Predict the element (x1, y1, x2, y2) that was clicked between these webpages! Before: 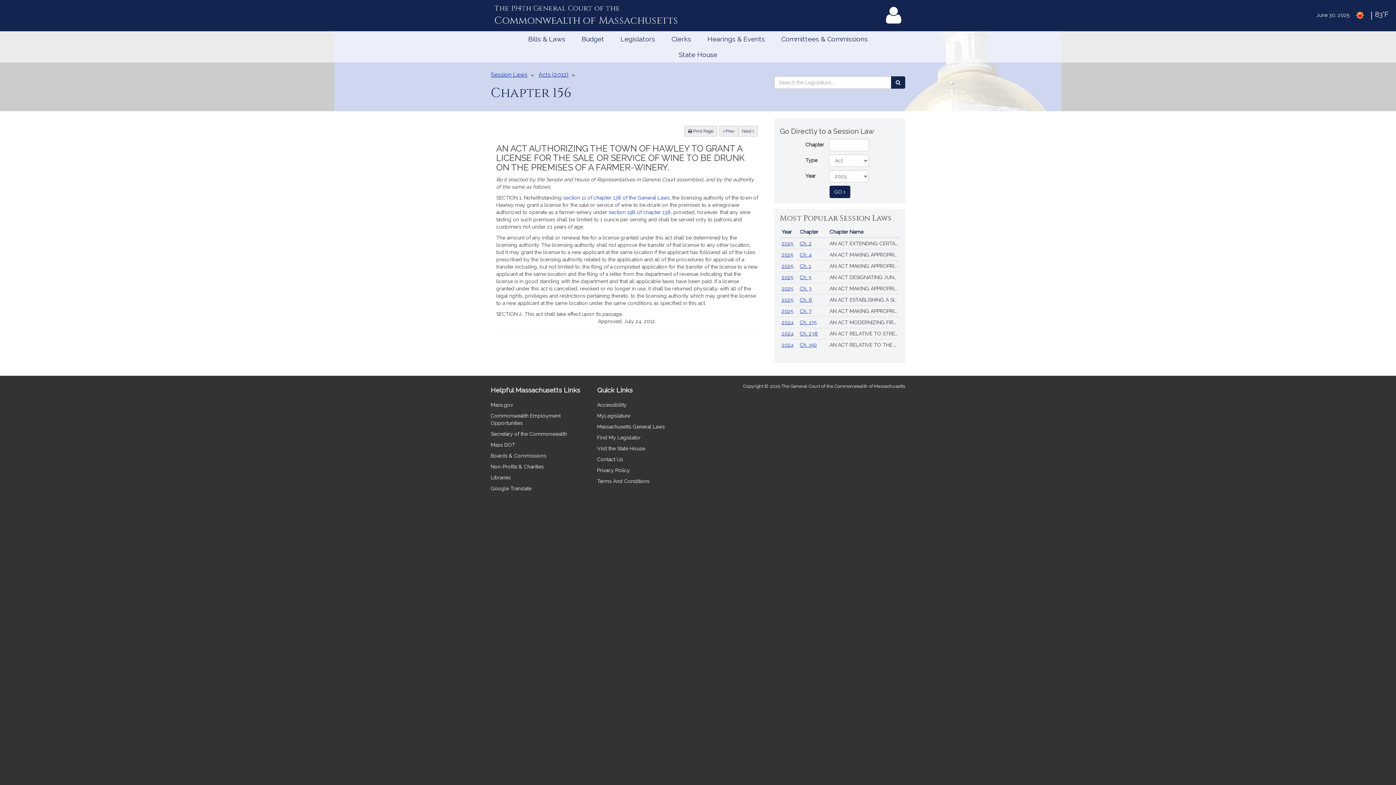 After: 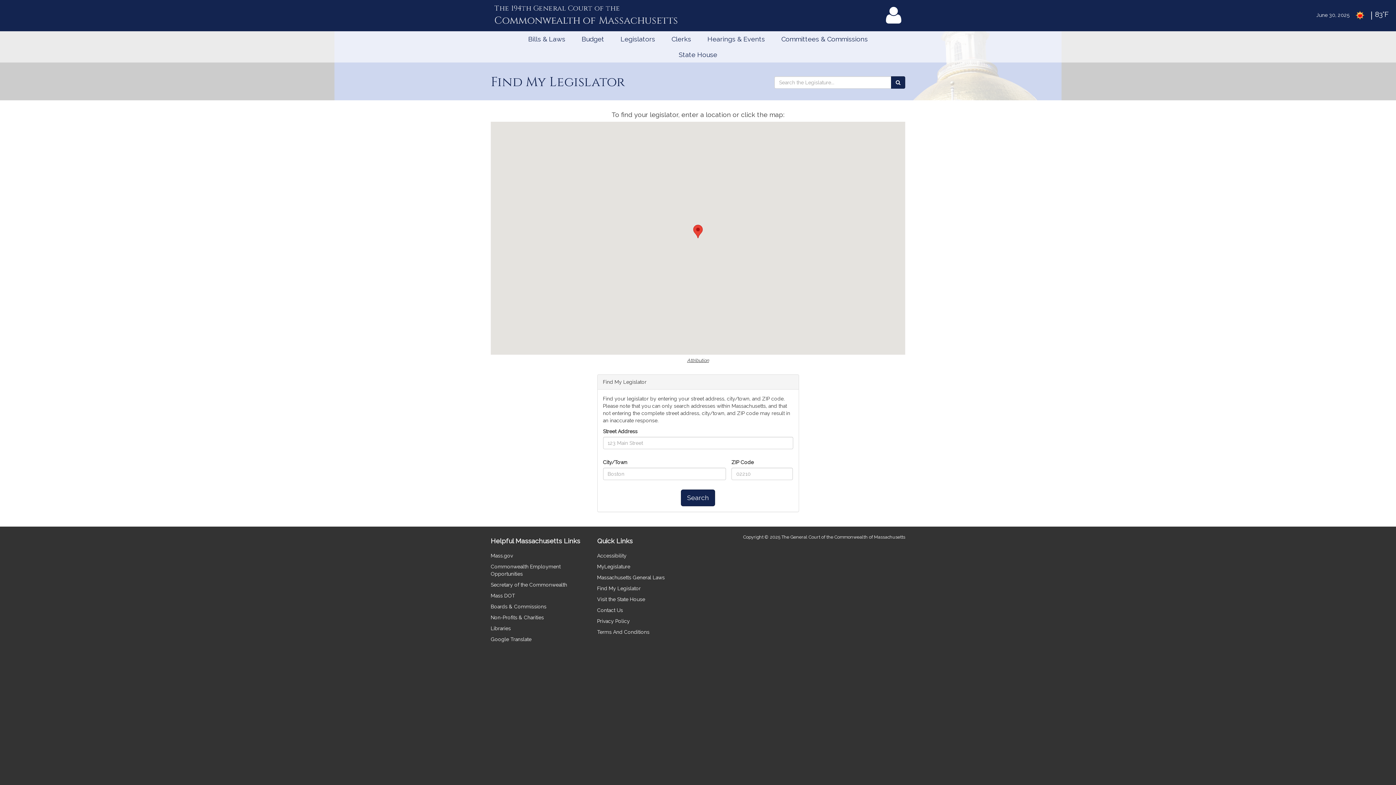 Action: label: Find My Legislator bbox: (597, 434, 640, 440)